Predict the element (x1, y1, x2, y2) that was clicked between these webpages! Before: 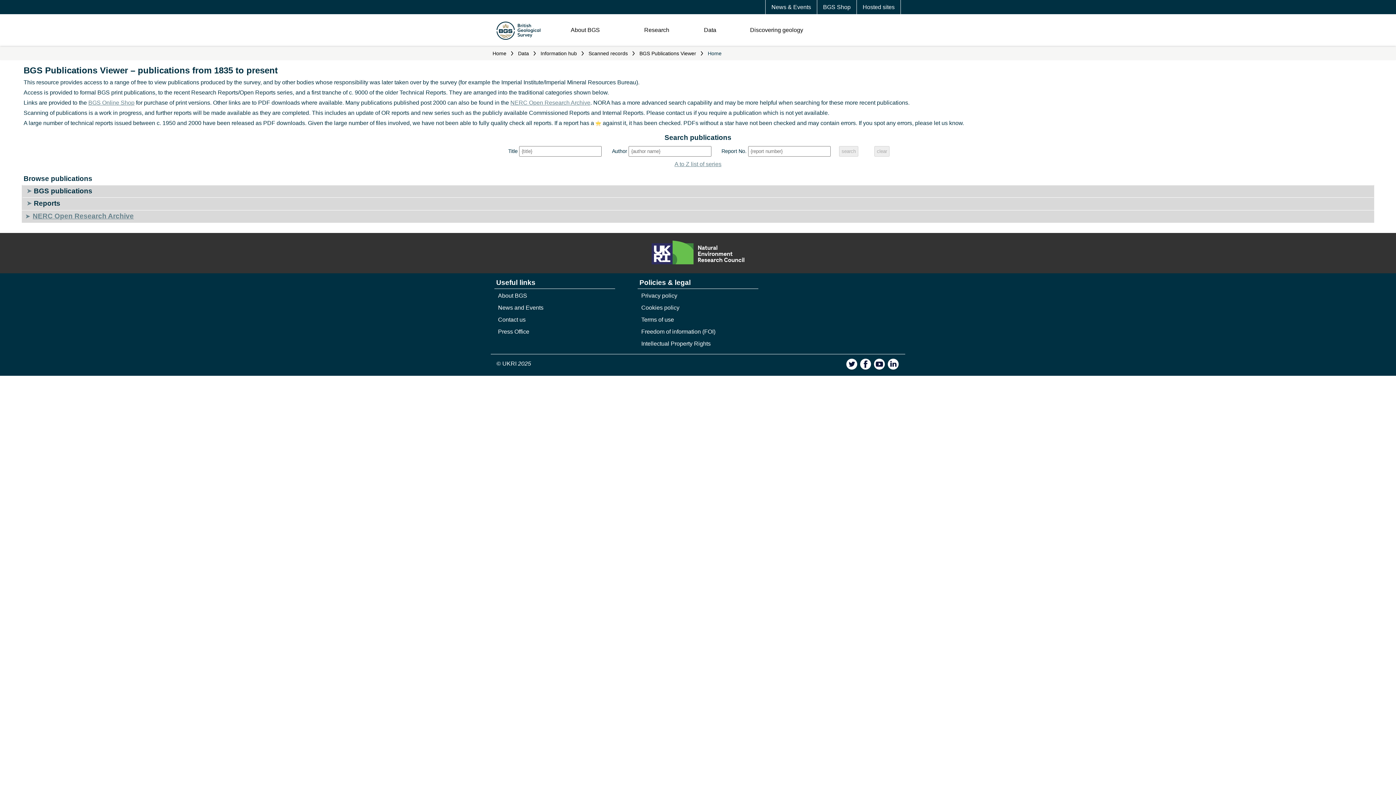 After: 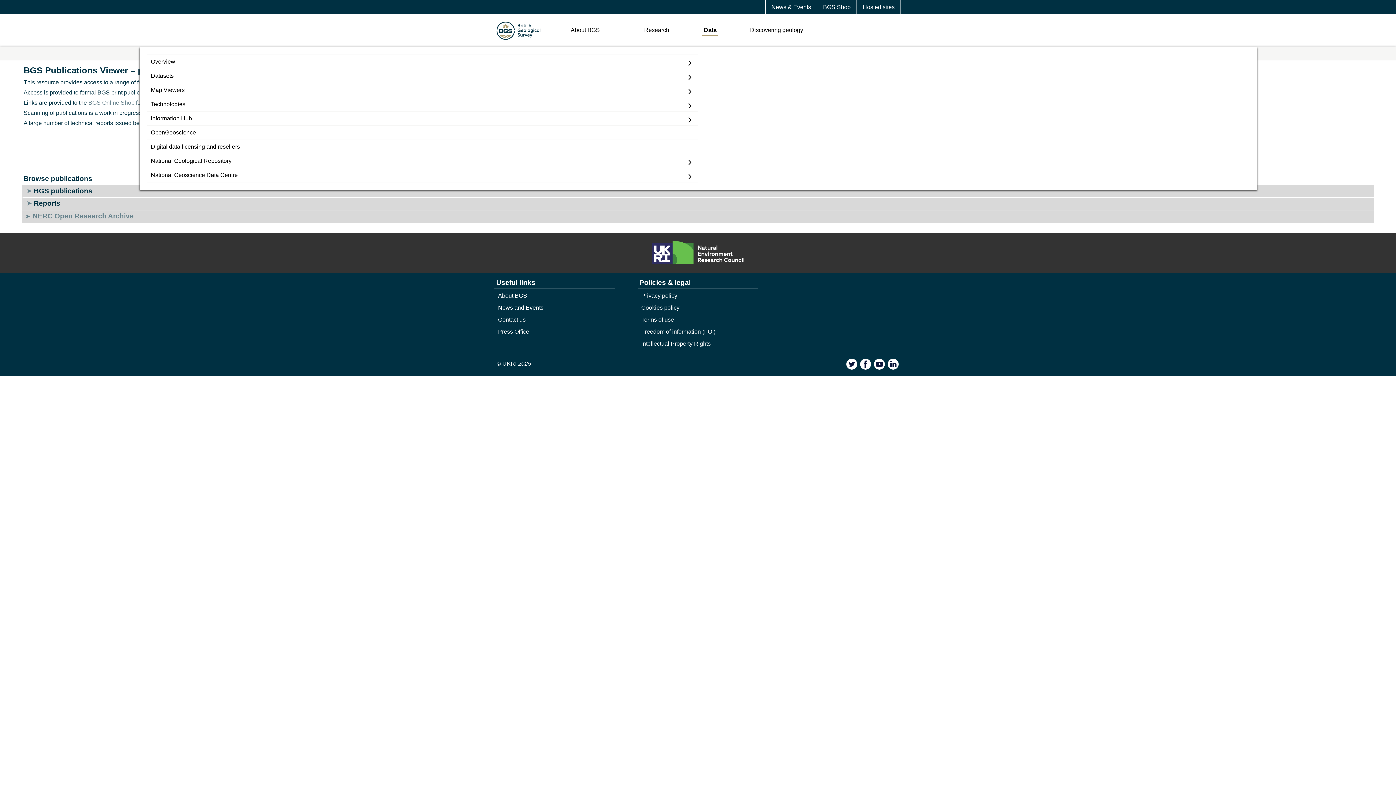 Action: bbox: (702, 25, 718, 36) label: Data